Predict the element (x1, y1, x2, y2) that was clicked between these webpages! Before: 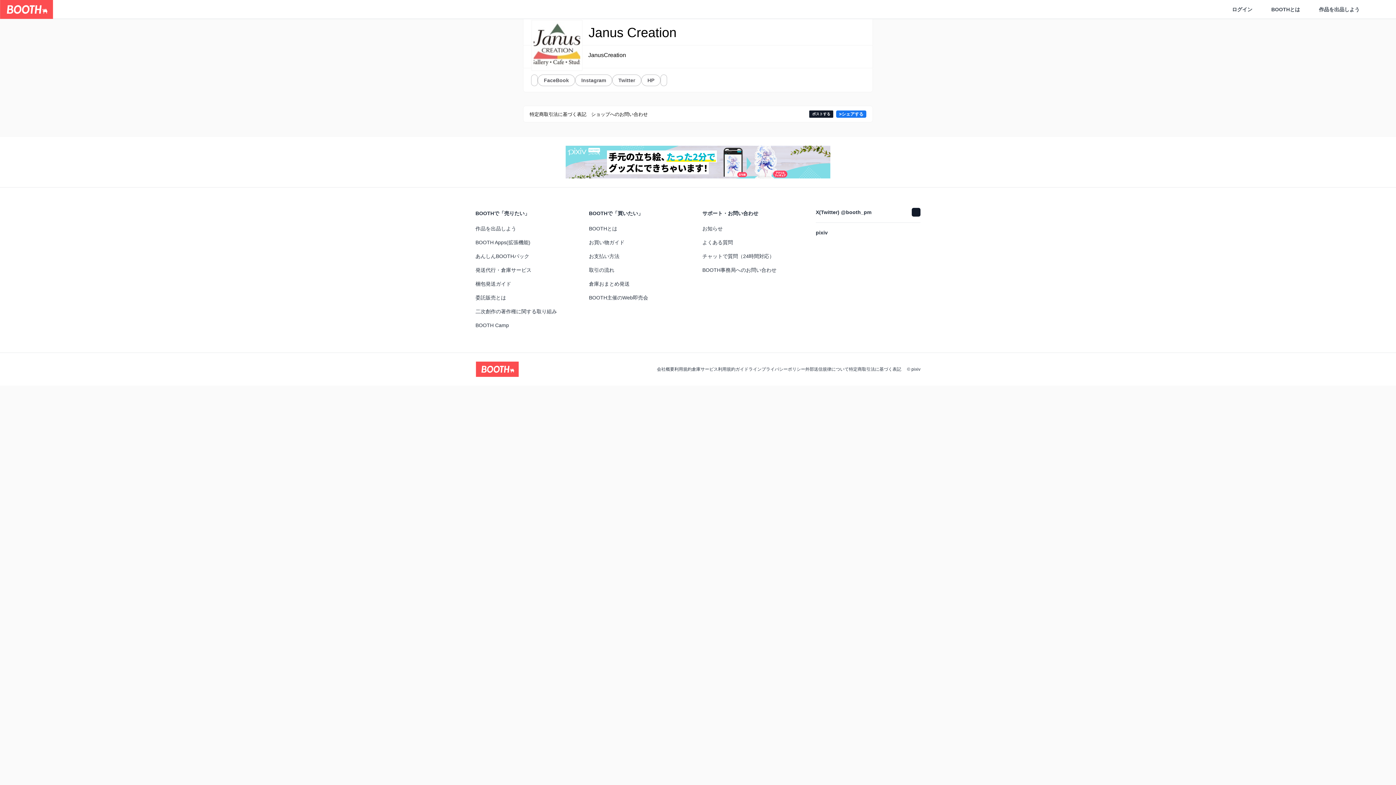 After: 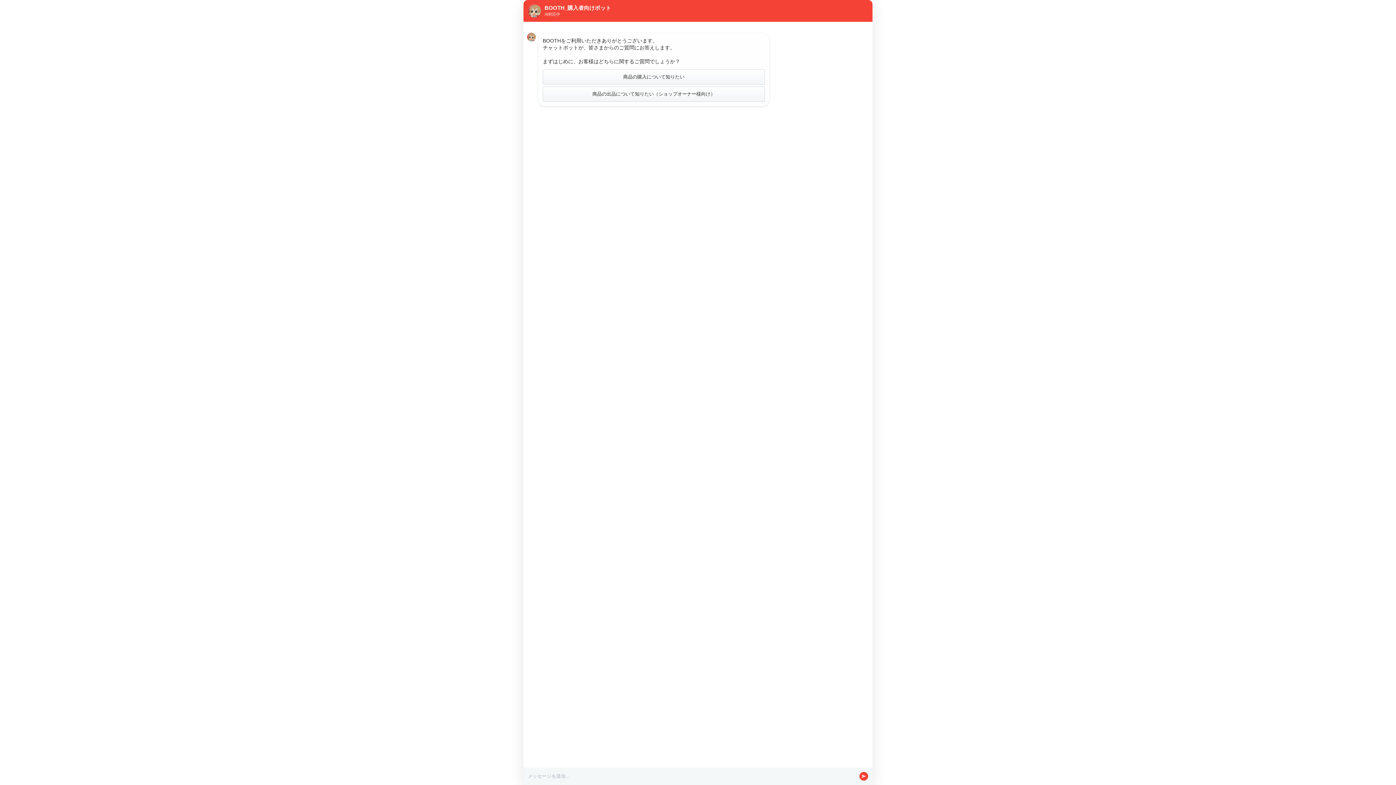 Action: label: チャットで質問（24時間対応） bbox: (702, 252, 807, 260)